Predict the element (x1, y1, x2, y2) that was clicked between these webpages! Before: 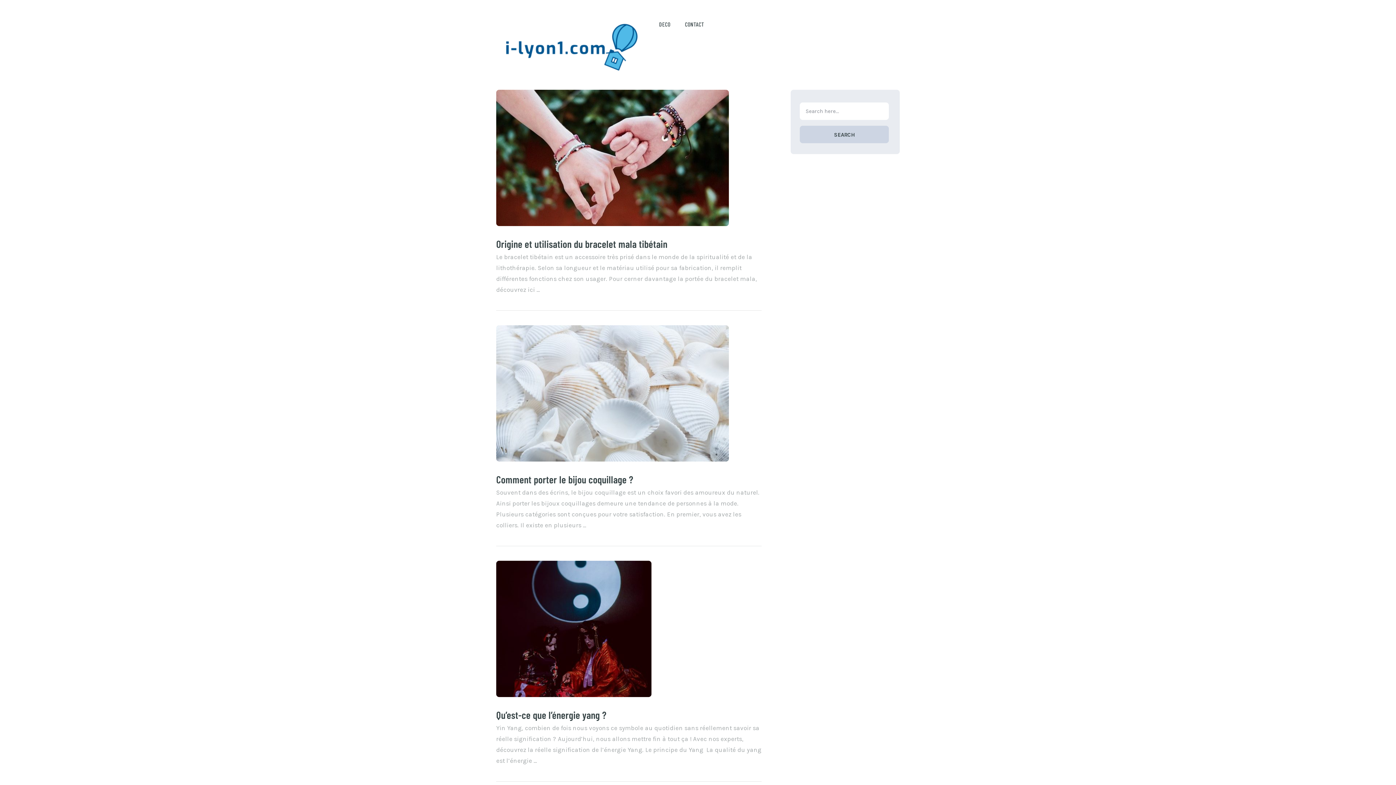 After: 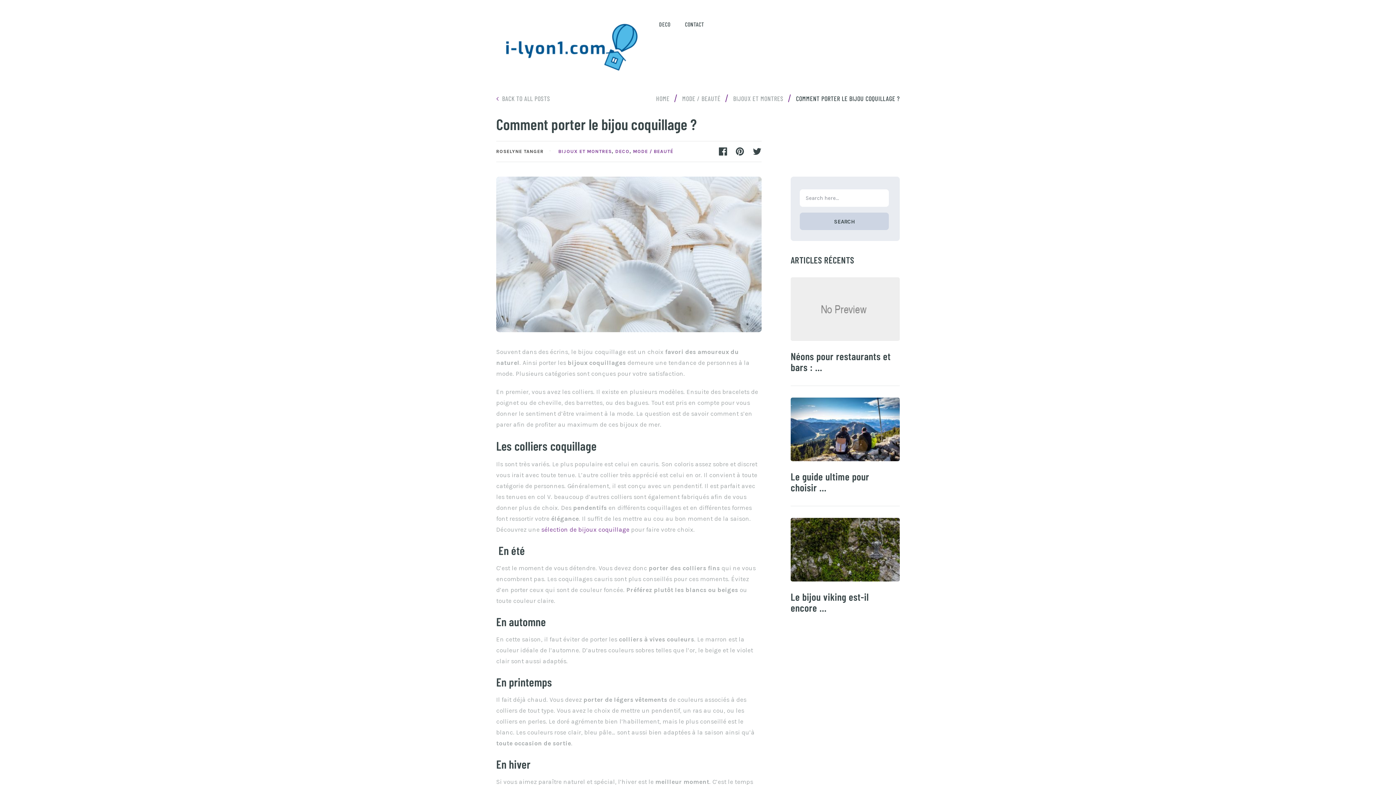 Action: label: Comment porter le bijou coquillage ? bbox: (496, 473, 633, 485)